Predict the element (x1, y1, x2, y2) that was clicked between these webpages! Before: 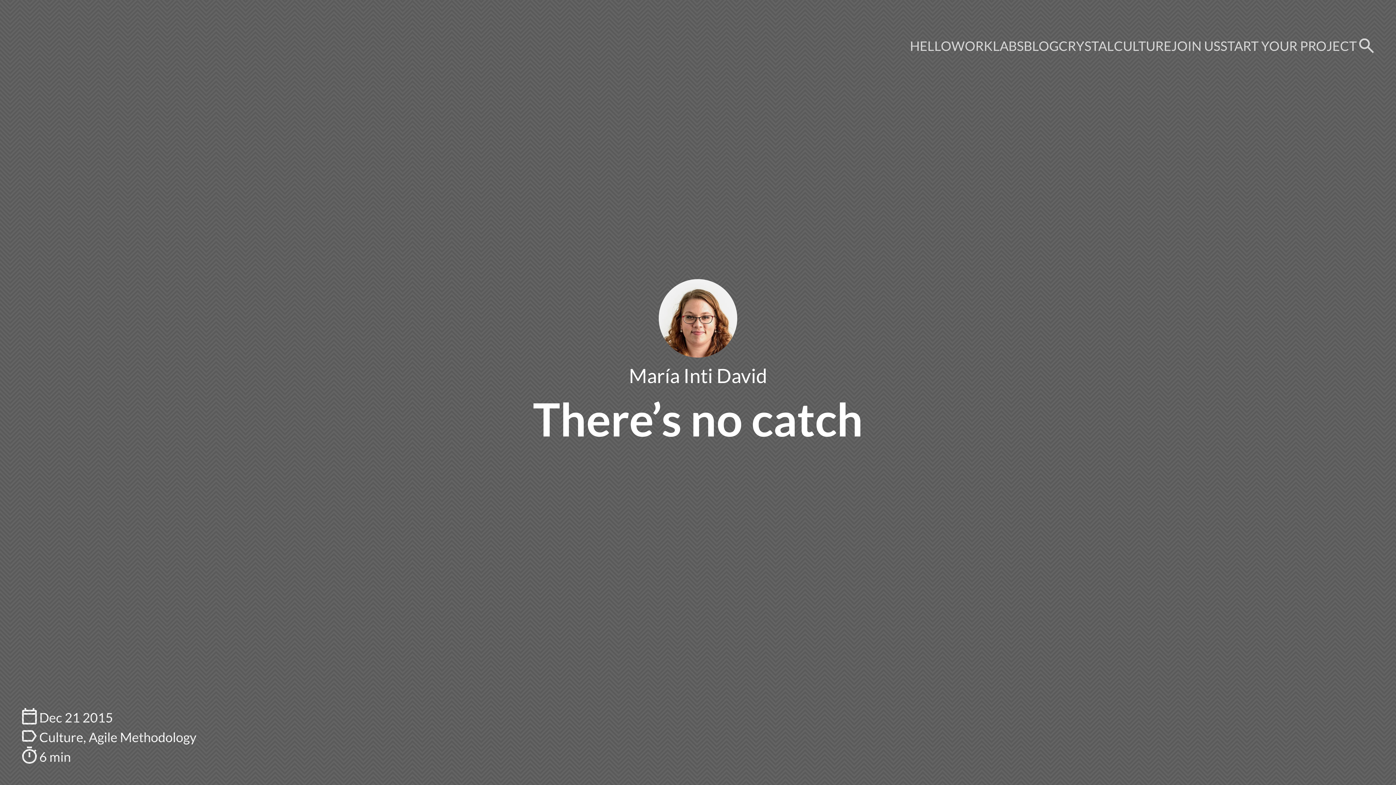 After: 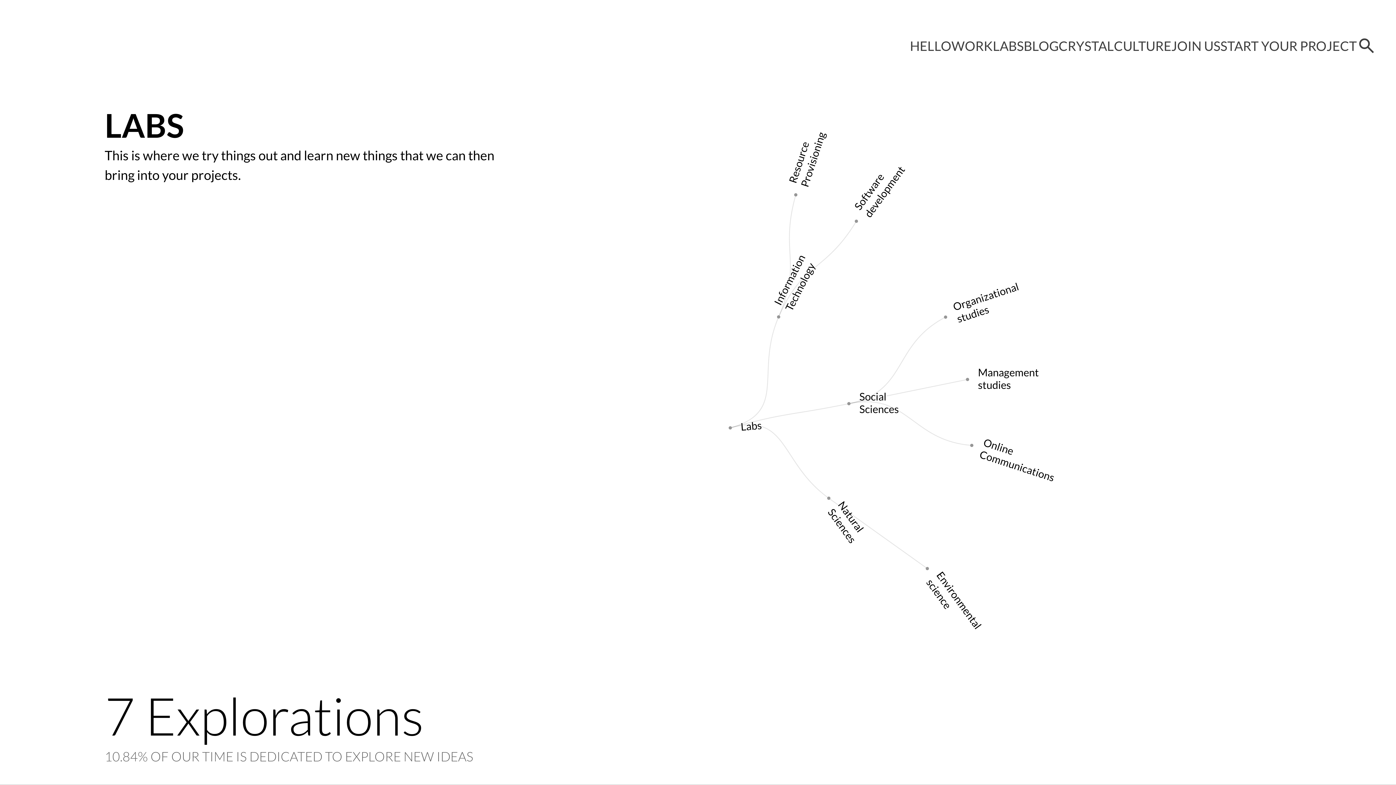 Action: bbox: (993, 37, 1024, 54) label: LABS